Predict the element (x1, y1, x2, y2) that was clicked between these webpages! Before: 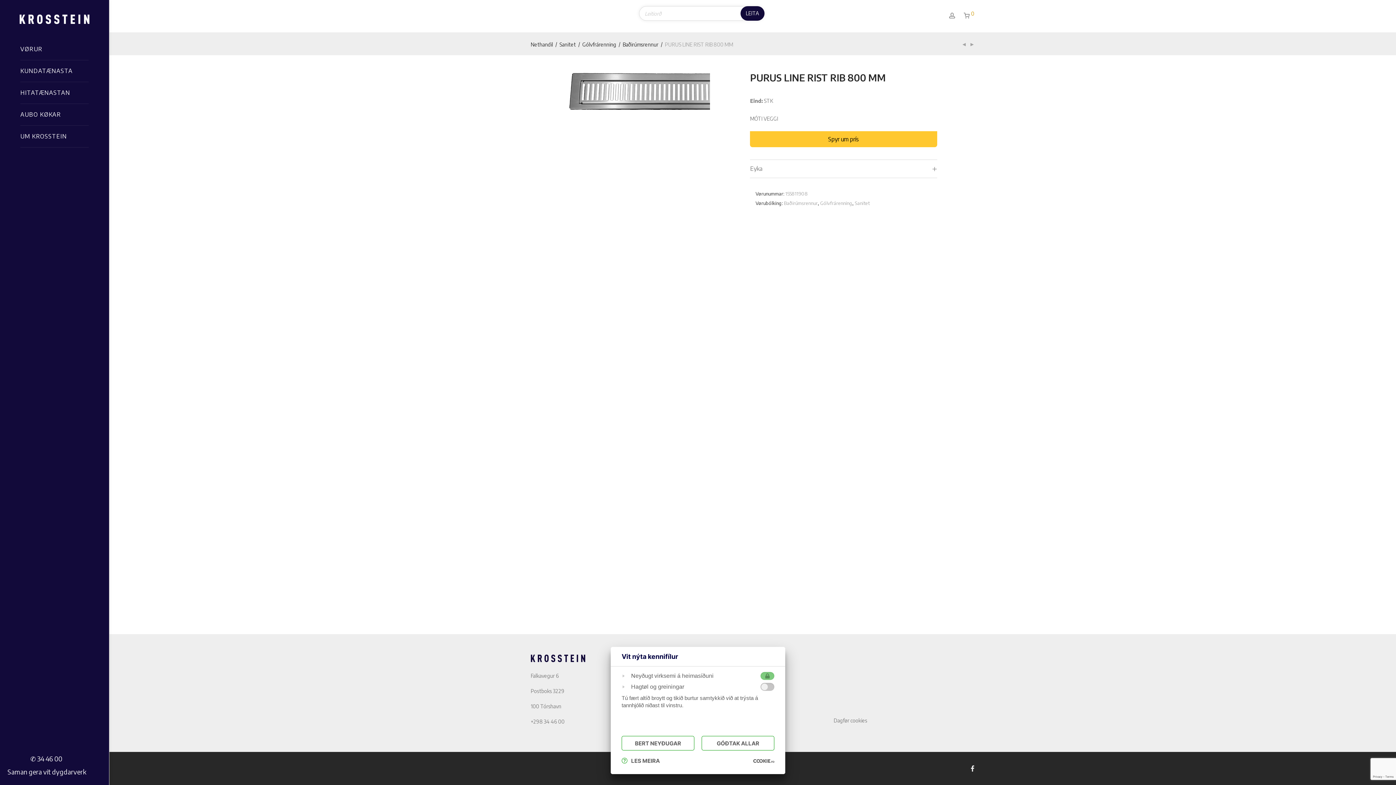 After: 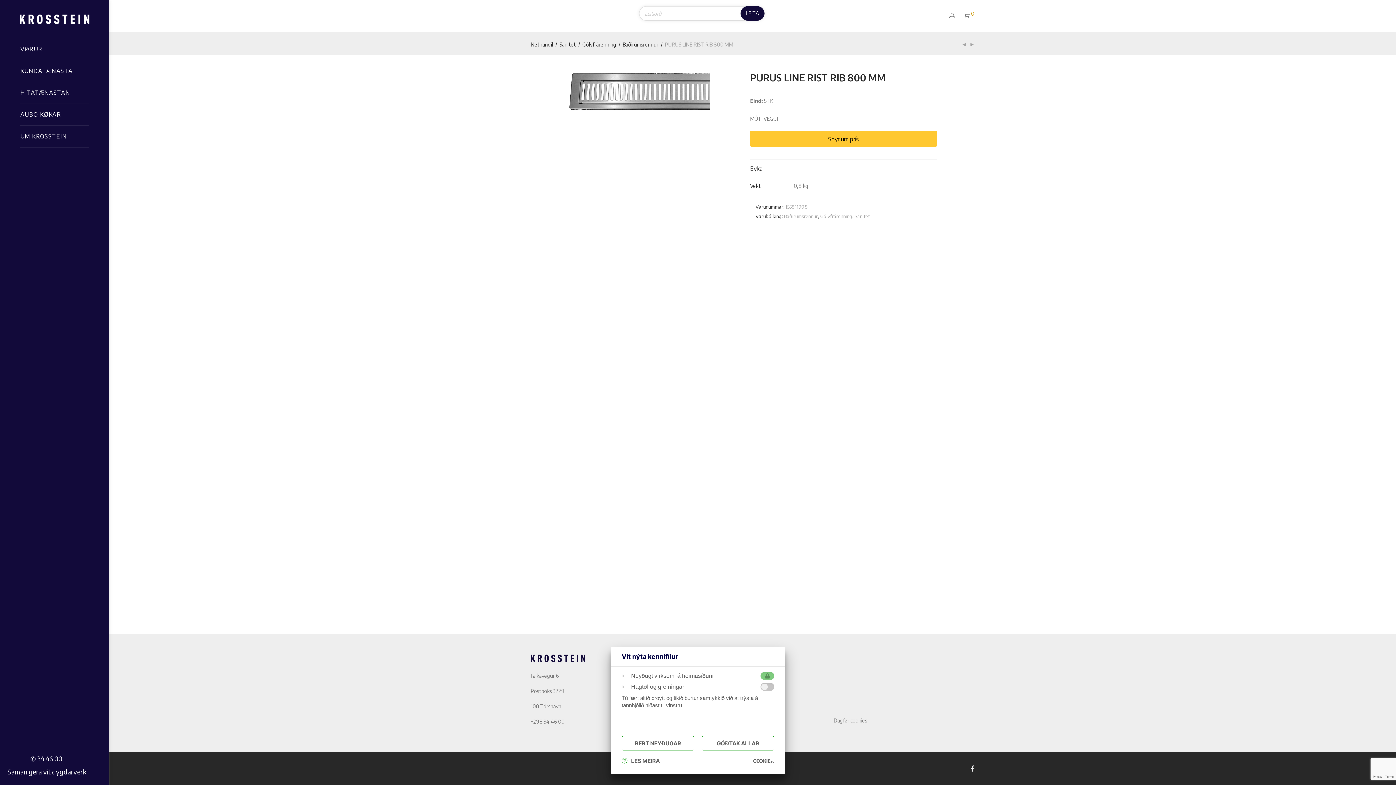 Action: label: Eyka bbox: (750, 159, 937, 177)